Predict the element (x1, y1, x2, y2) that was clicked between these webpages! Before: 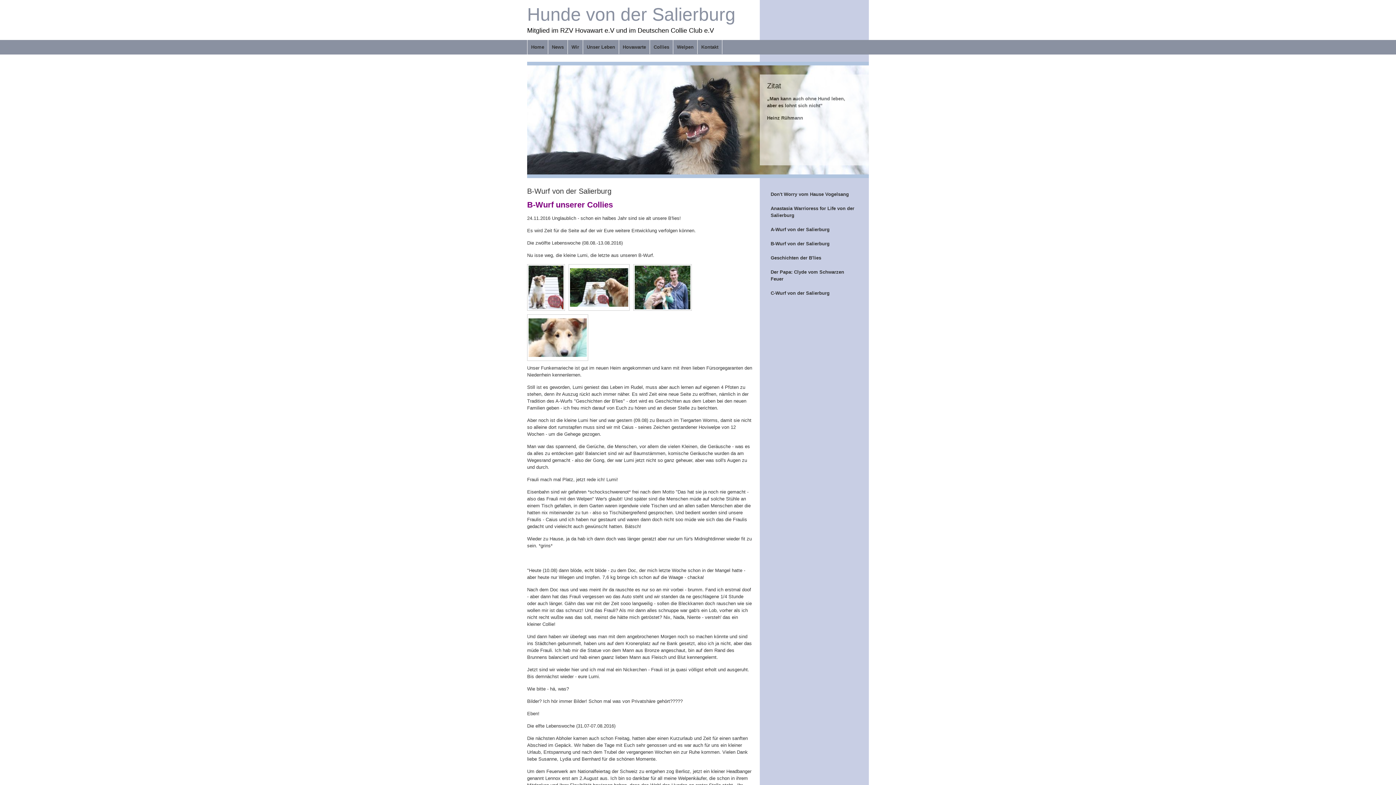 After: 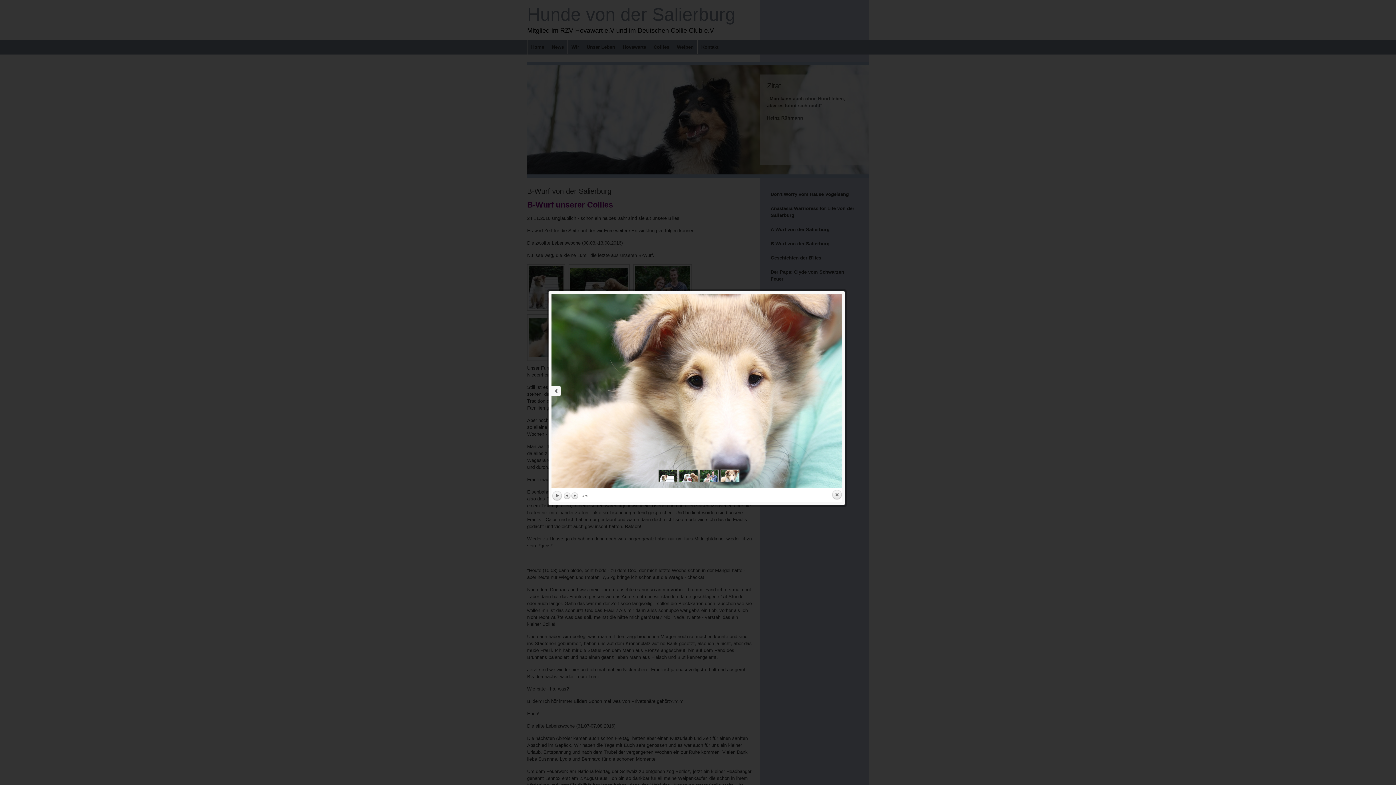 Action: bbox: (528, 316, 586, 359)